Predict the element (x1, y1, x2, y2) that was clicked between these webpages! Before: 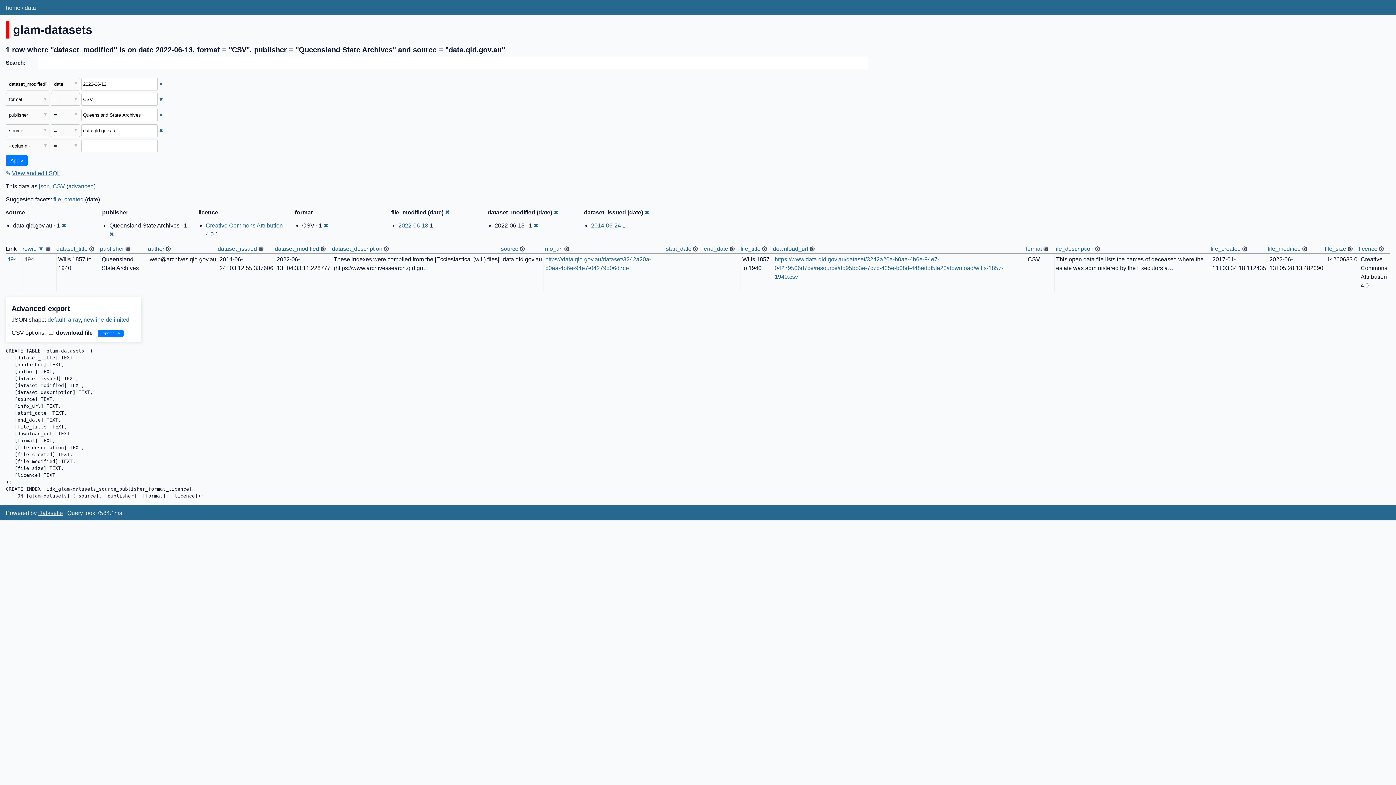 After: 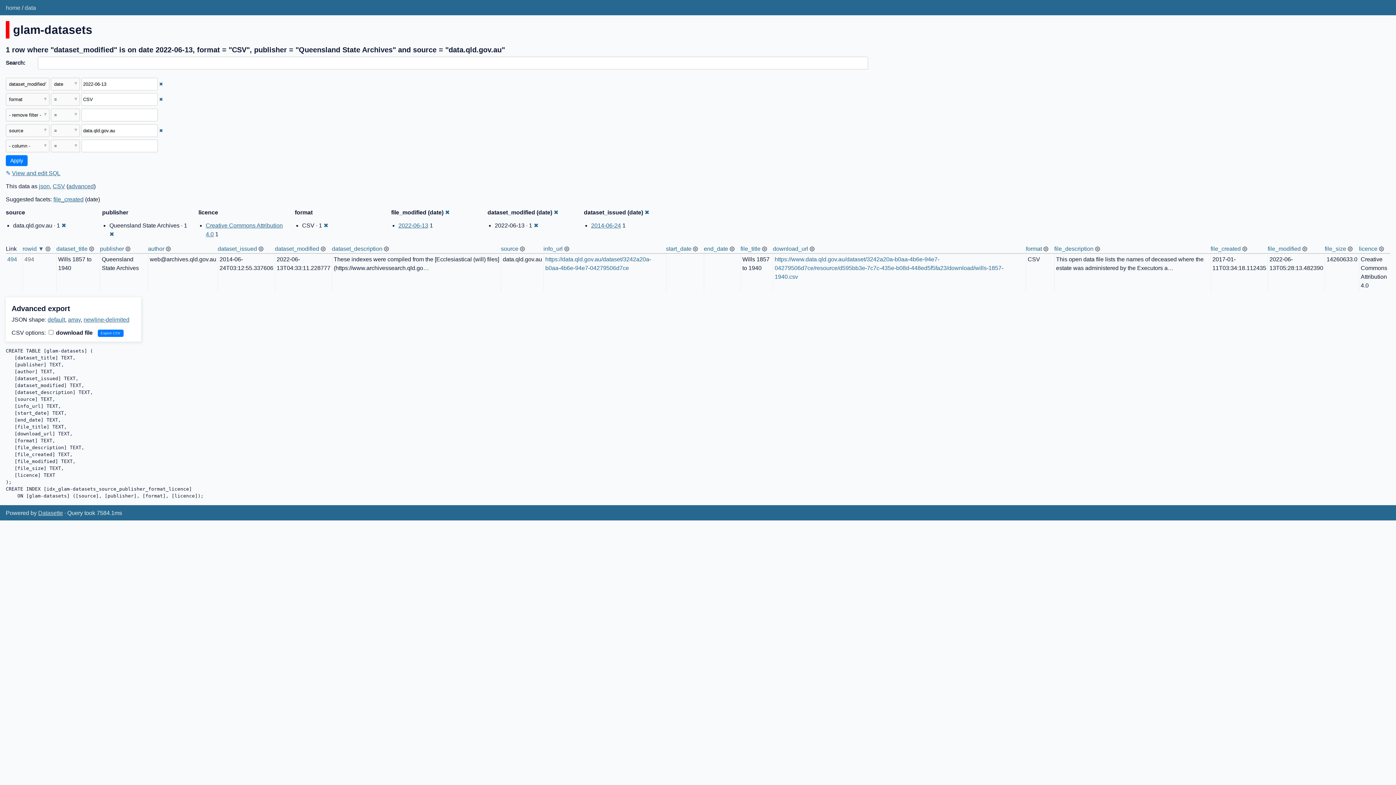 Action: label: Remove this filter bbox: (159, 112, 163, 117)